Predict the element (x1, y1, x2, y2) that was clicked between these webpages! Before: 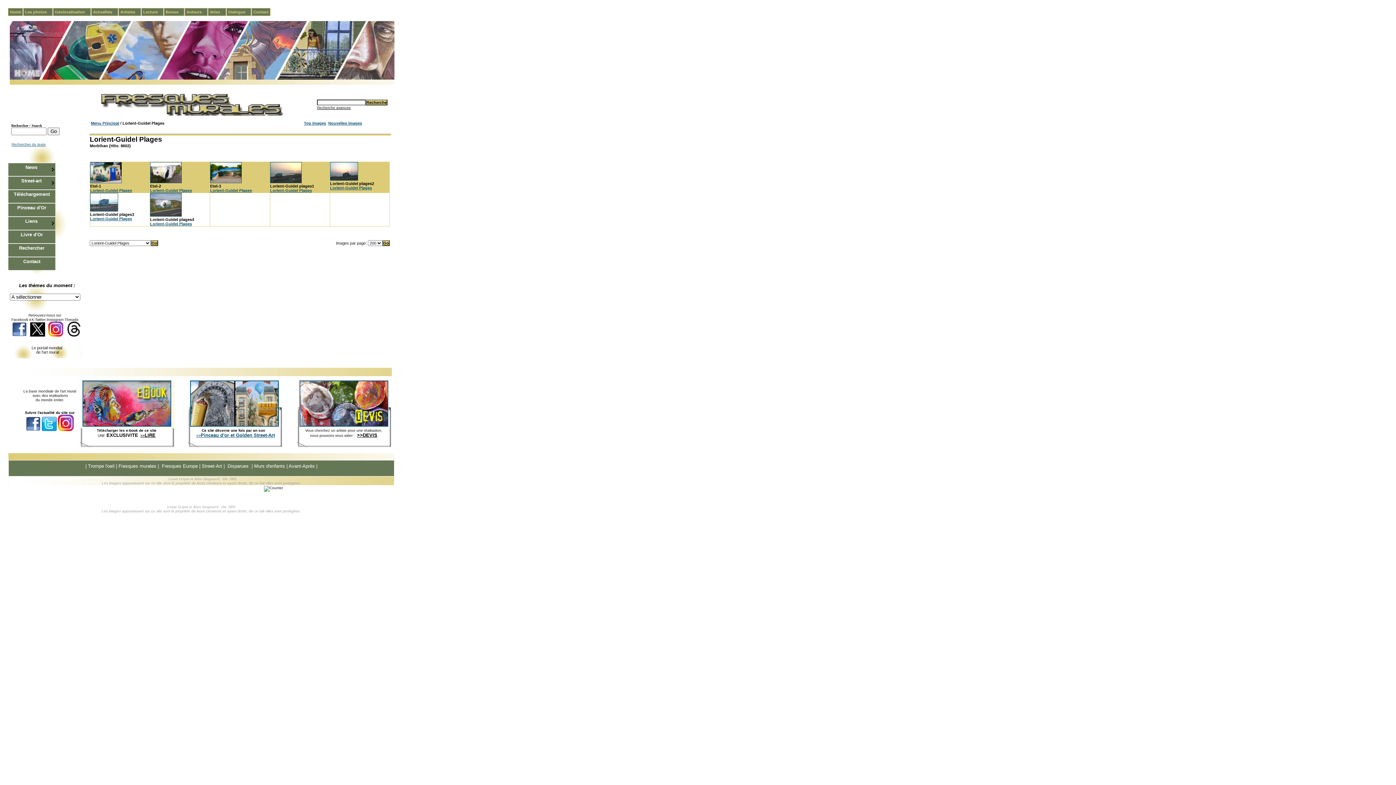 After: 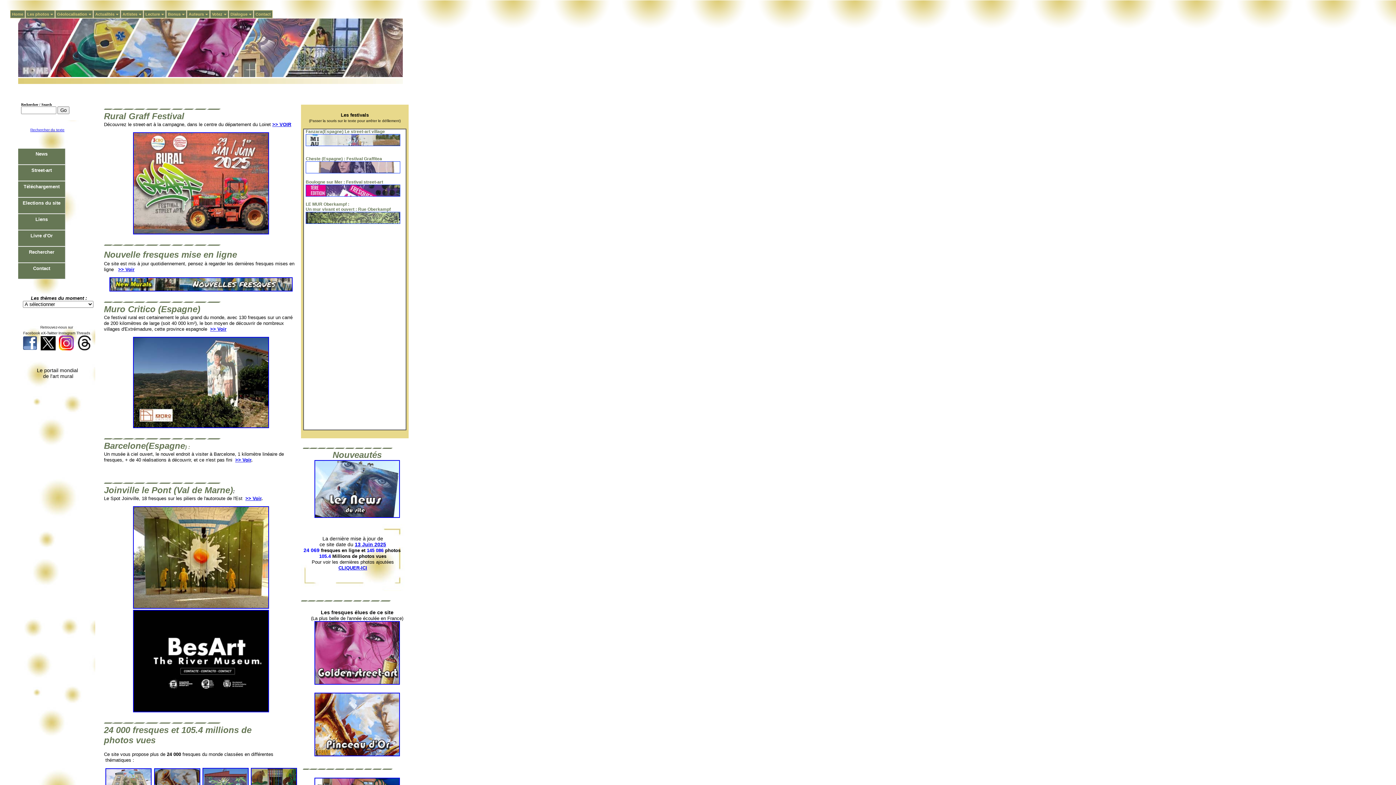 Action: bbox: (8, 8, 22, 16) label: Home